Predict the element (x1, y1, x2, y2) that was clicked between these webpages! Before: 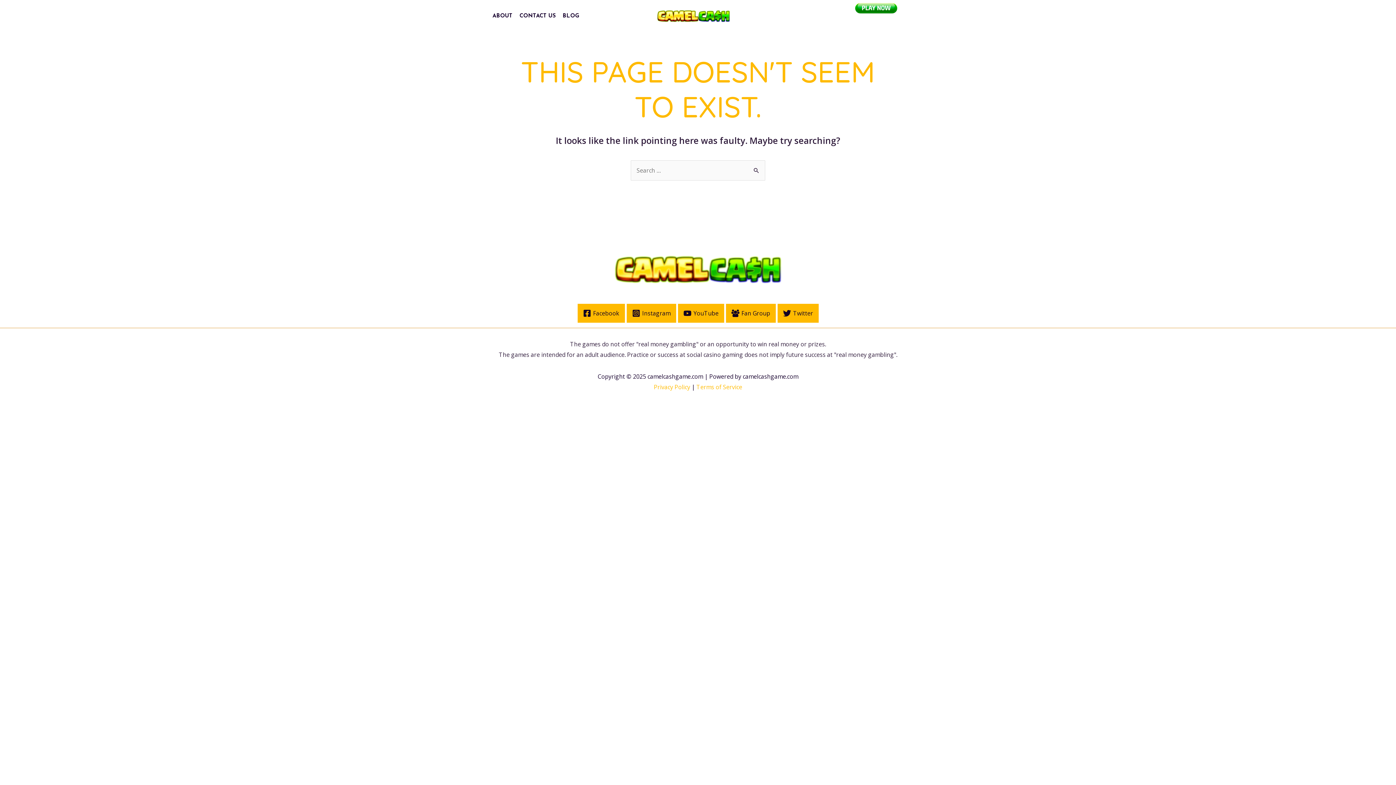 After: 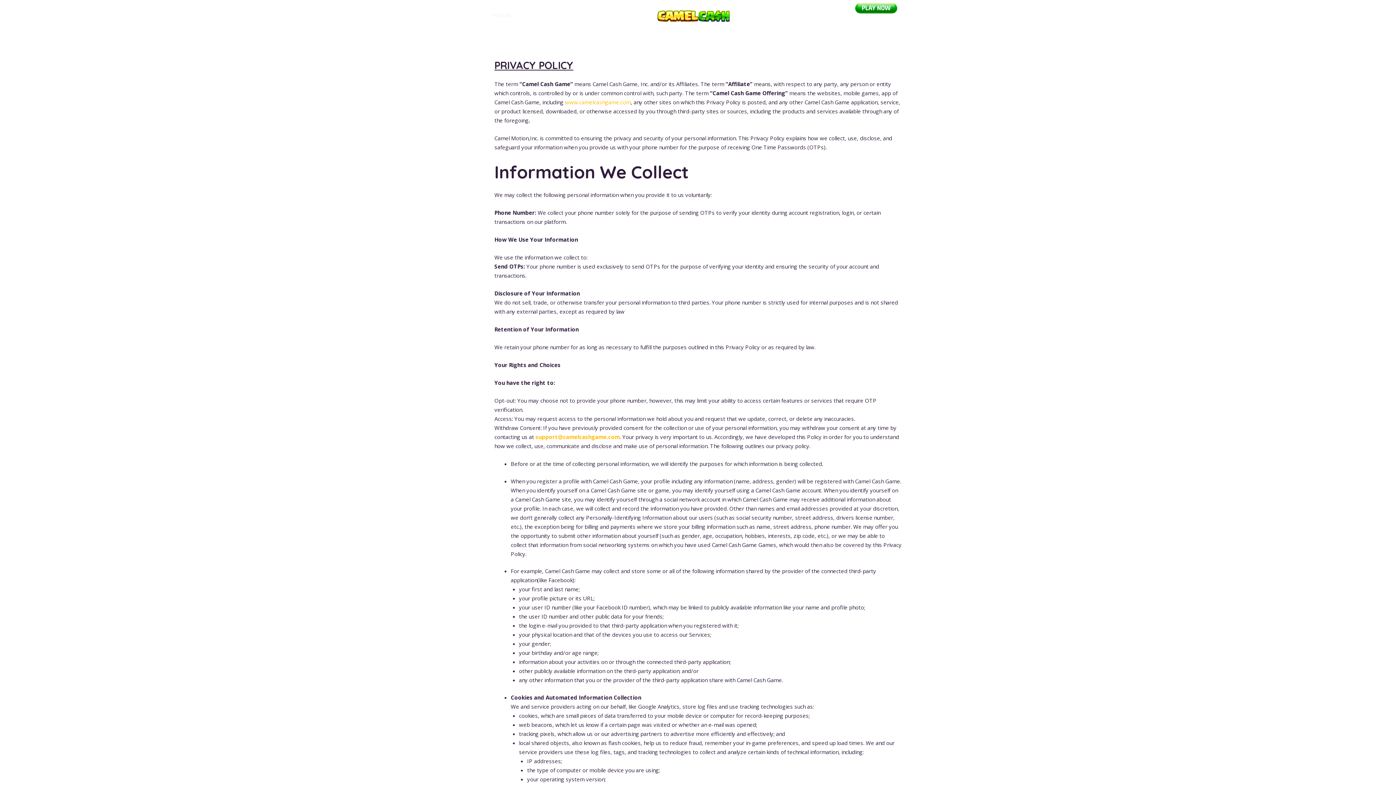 Action: label: Privacy Policy bbox: (654, 383, 690, 391)